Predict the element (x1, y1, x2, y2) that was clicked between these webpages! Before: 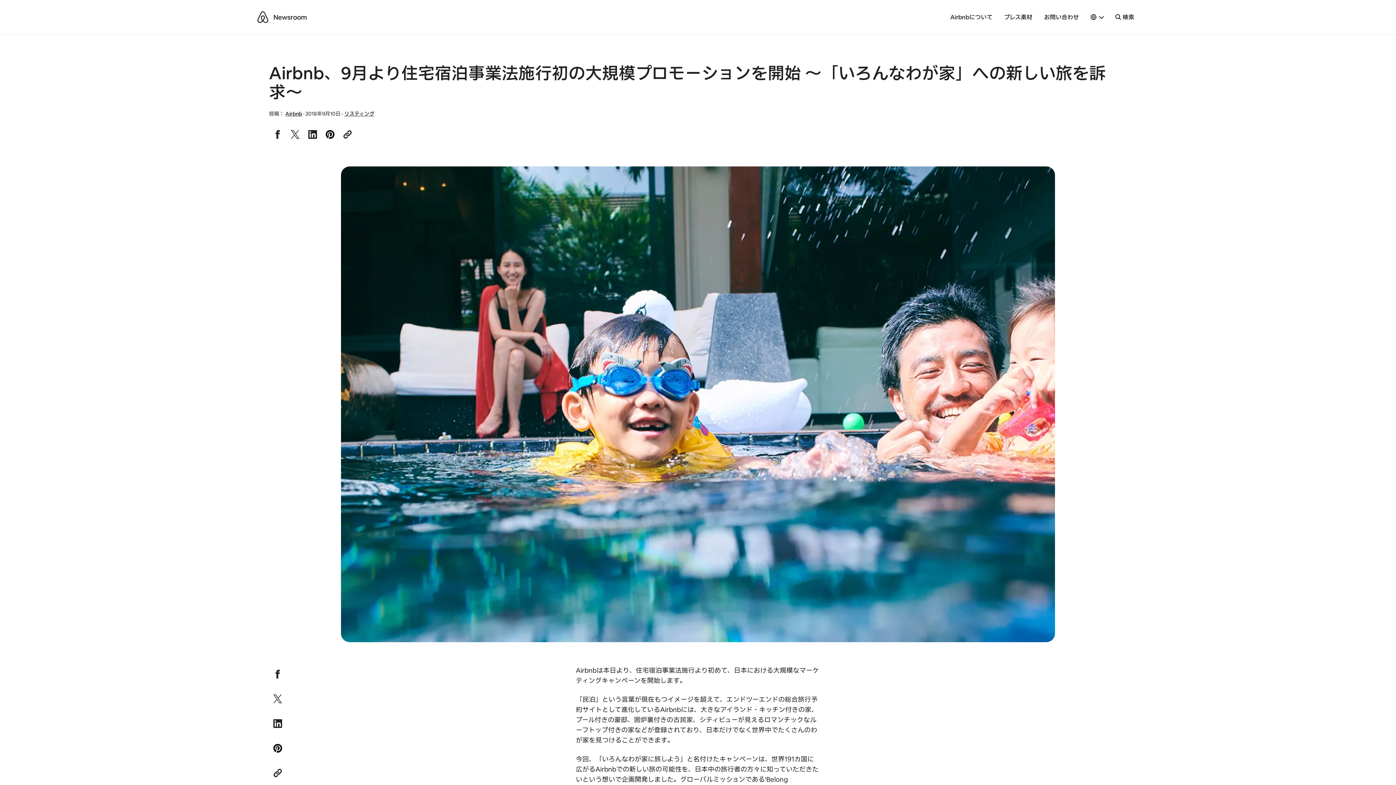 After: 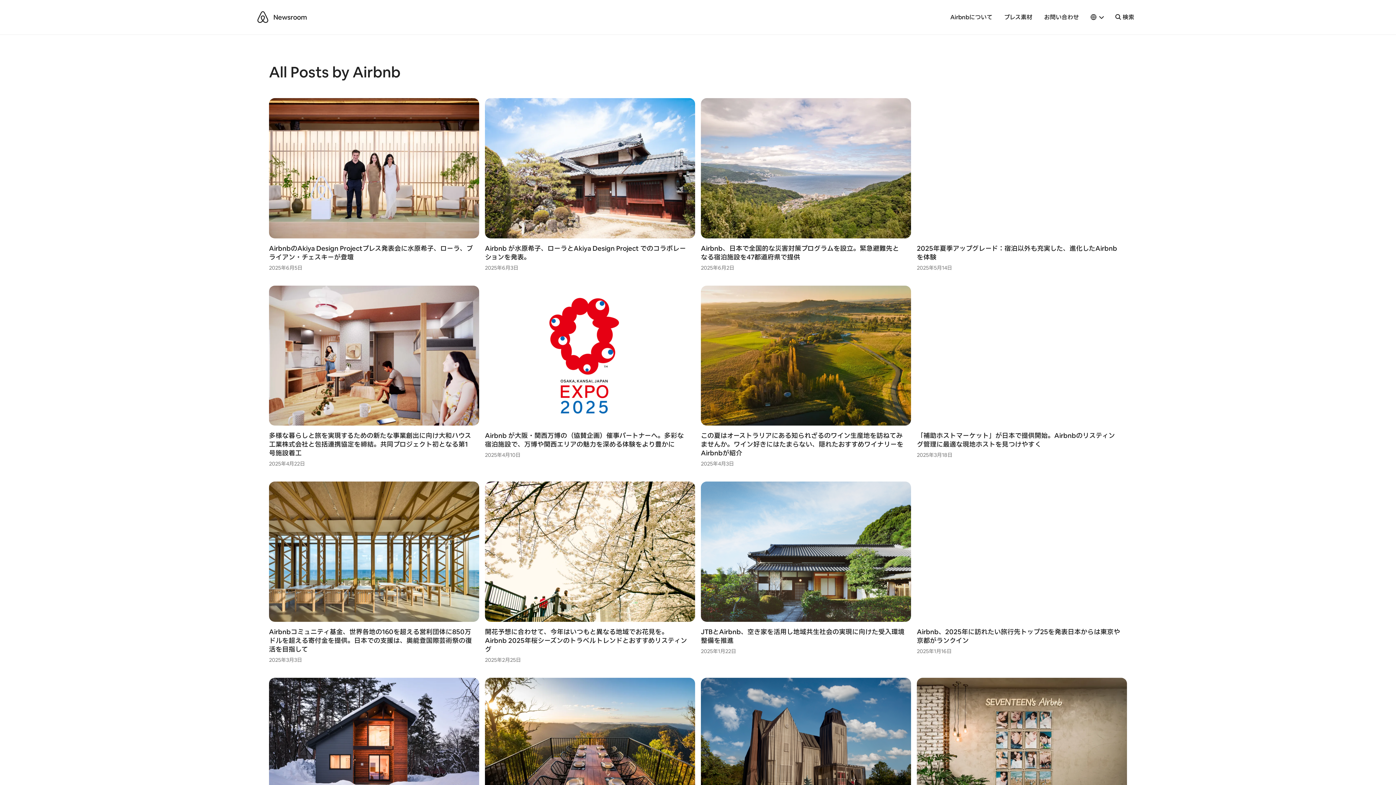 Action: label: Airbnb bbox: (285, 110, 302, 117)